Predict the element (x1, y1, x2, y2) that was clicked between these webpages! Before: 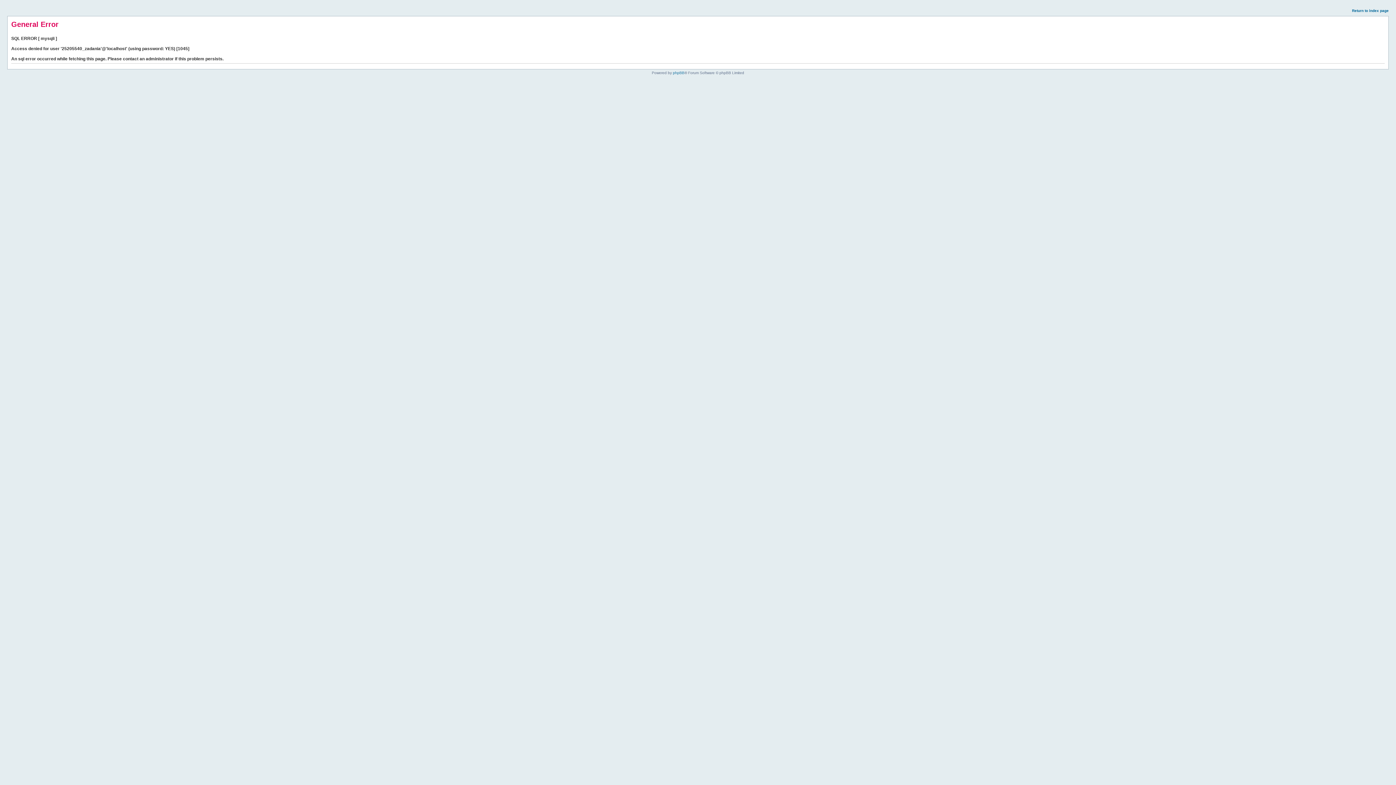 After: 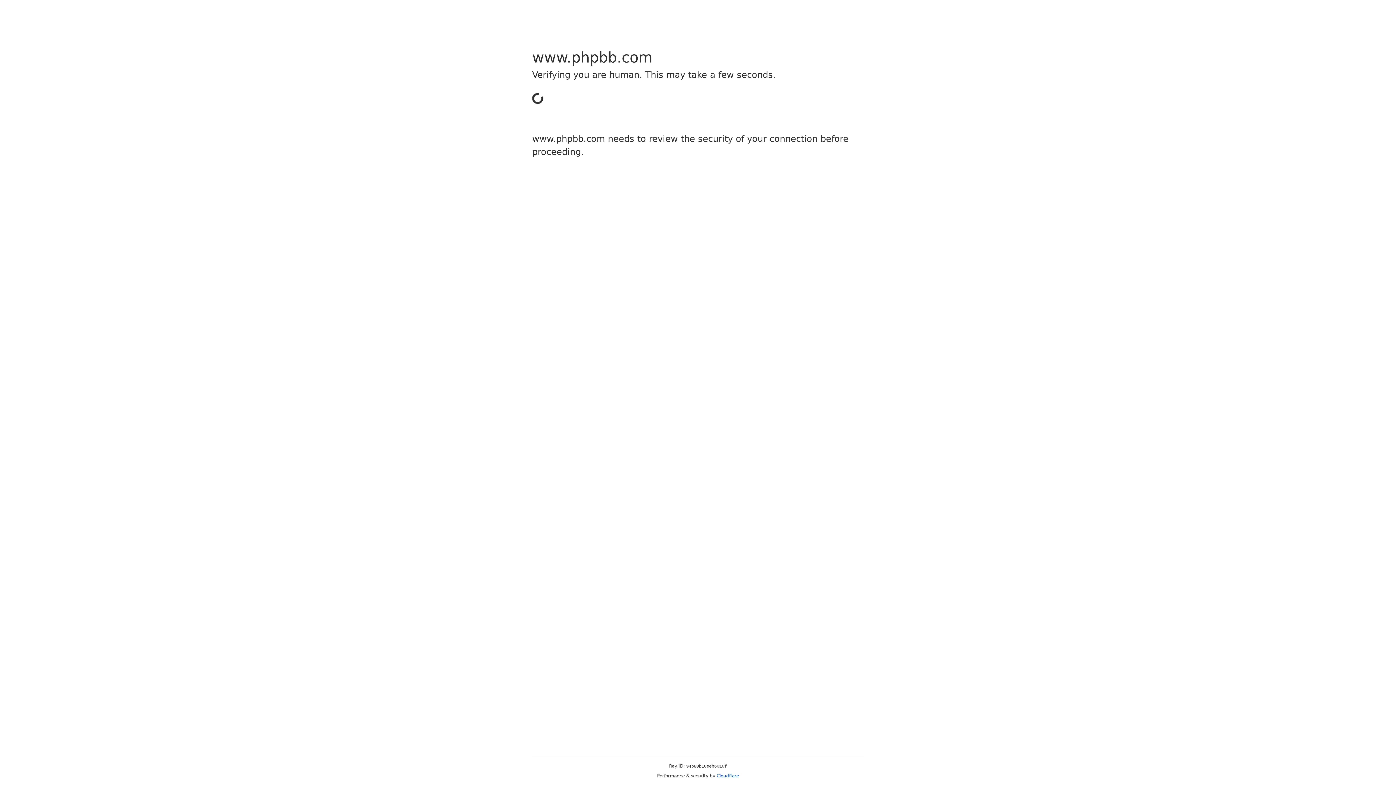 Action: label: phpBB bbox: (673, 70, 684, 74)